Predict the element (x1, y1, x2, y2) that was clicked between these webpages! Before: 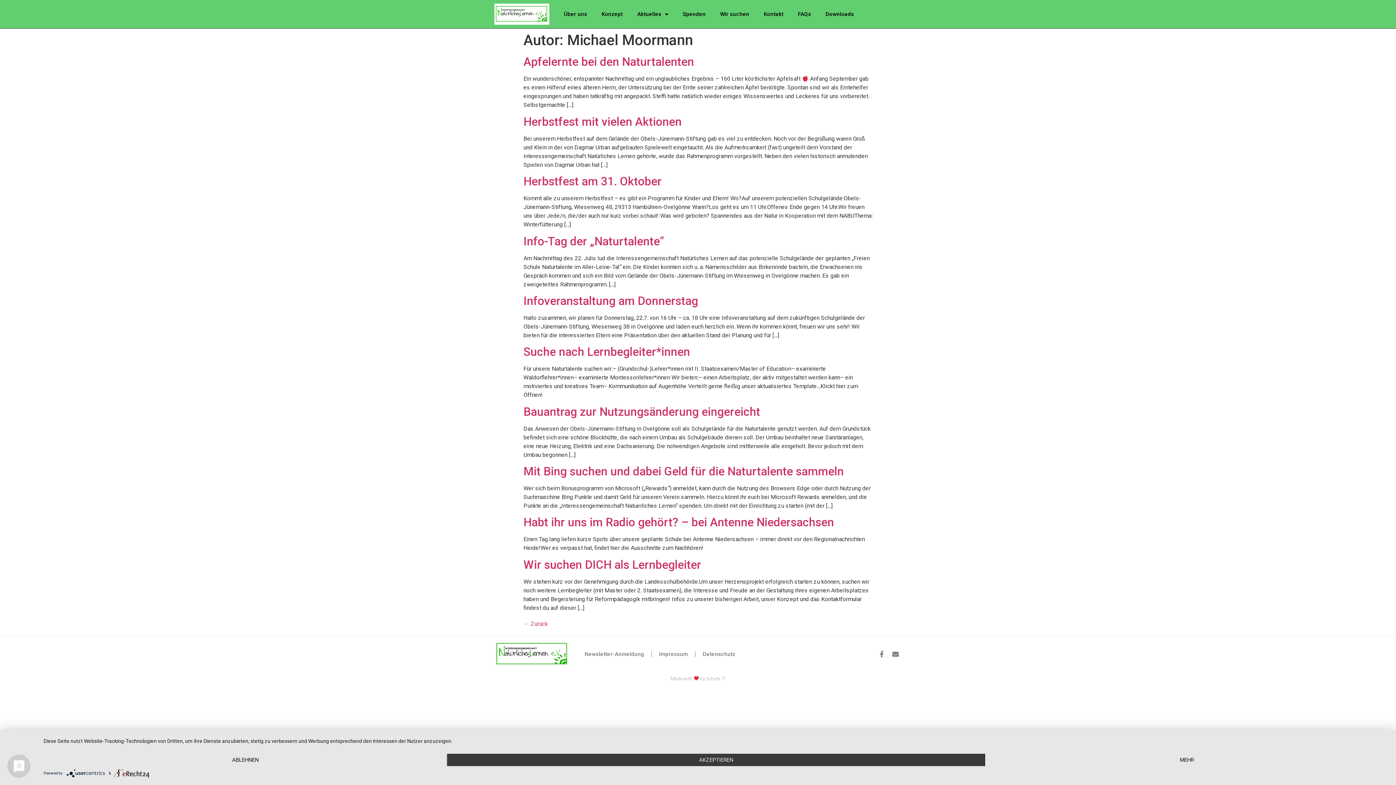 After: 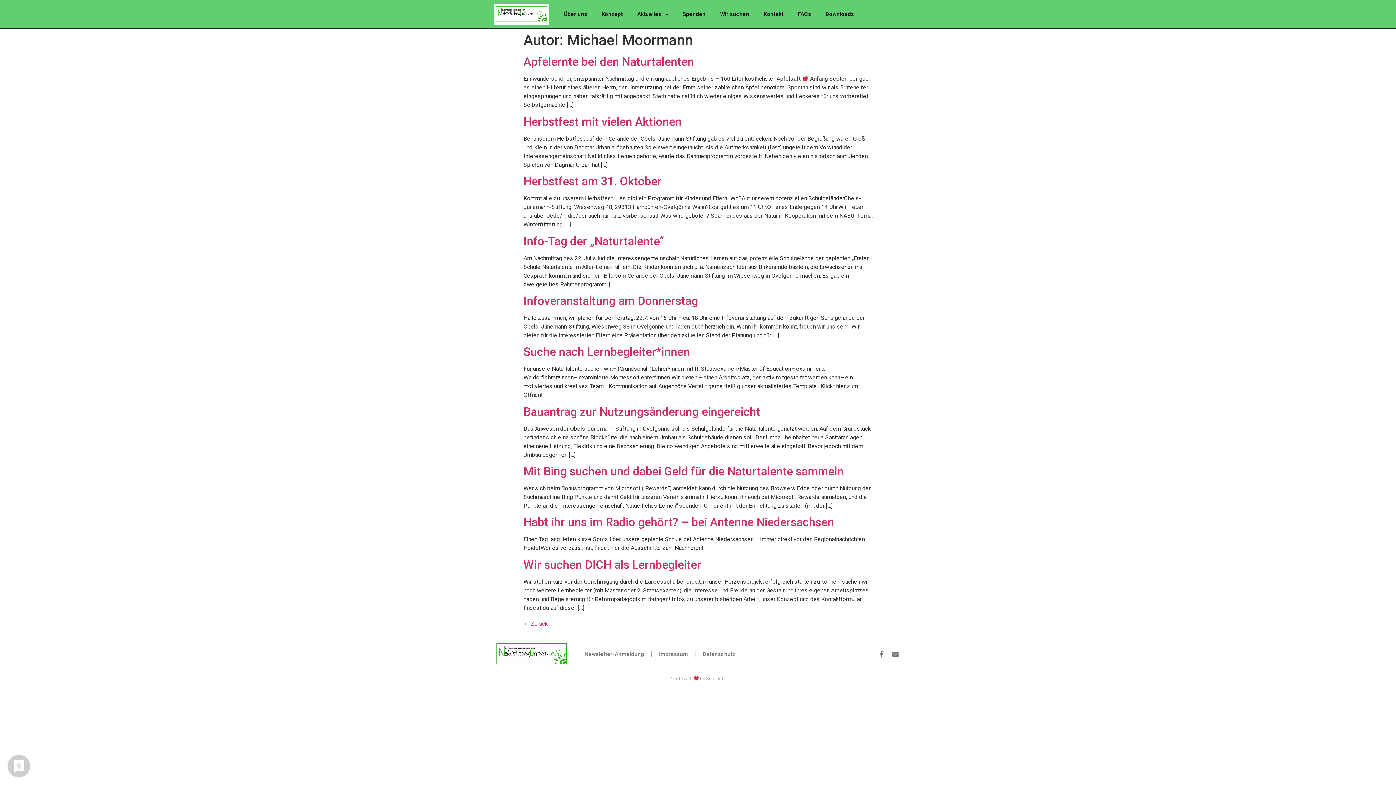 Action: label: AKZEPTIEREN bbox: (447, 754, 985, 766)